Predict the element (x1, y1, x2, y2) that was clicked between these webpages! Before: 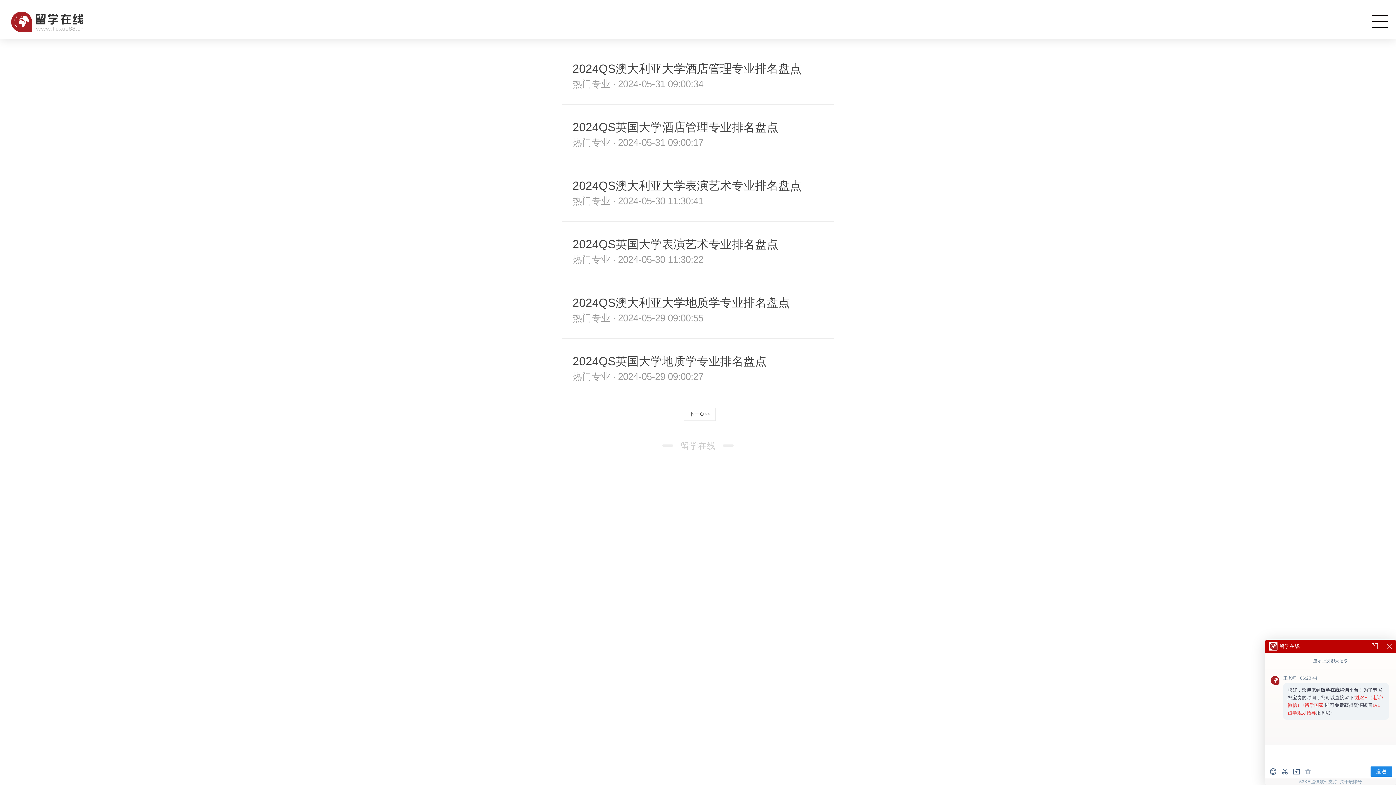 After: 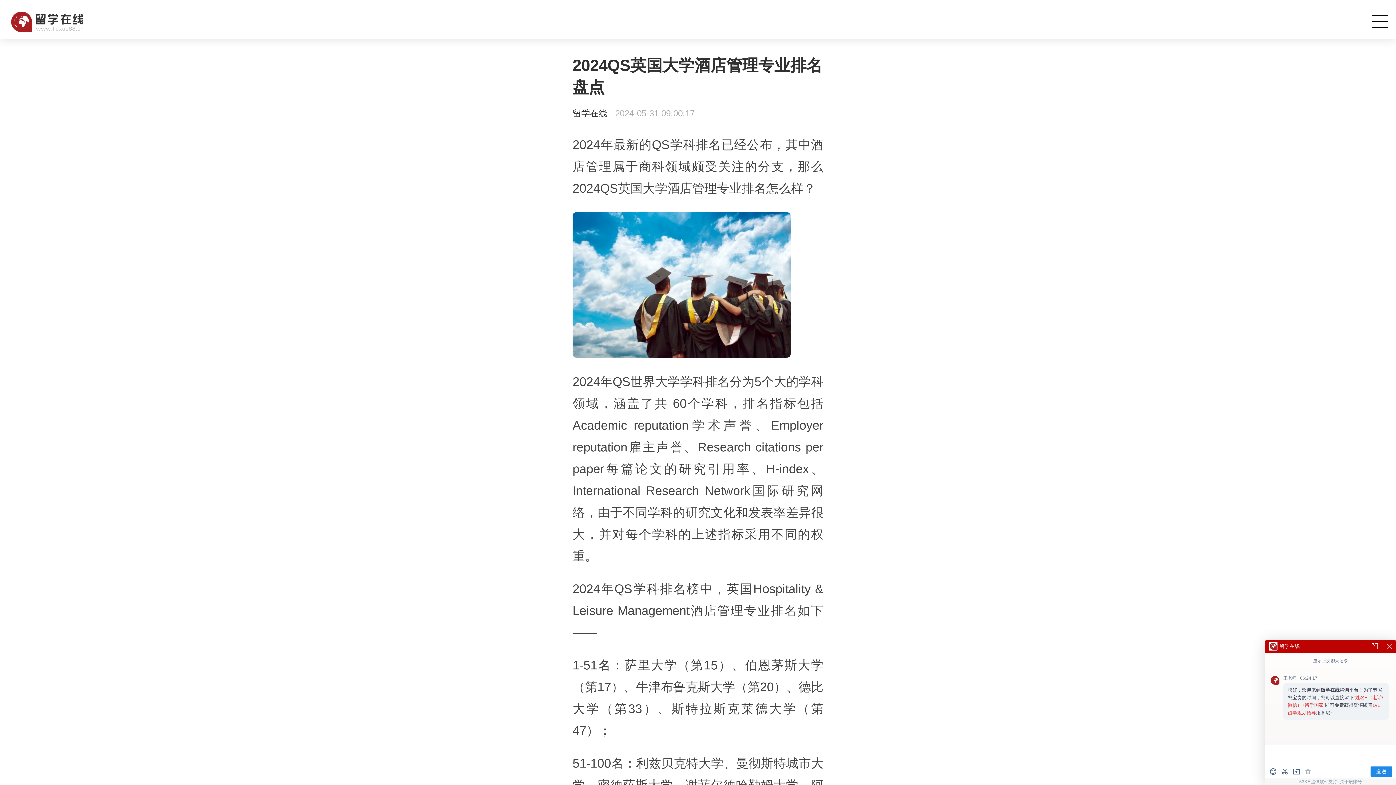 Action: label: 2024QS英国大学酒店管理专业排名盘点

热门专业 · 2024-05-31 09:00:17 bbox: (561, 104, 834, 162)